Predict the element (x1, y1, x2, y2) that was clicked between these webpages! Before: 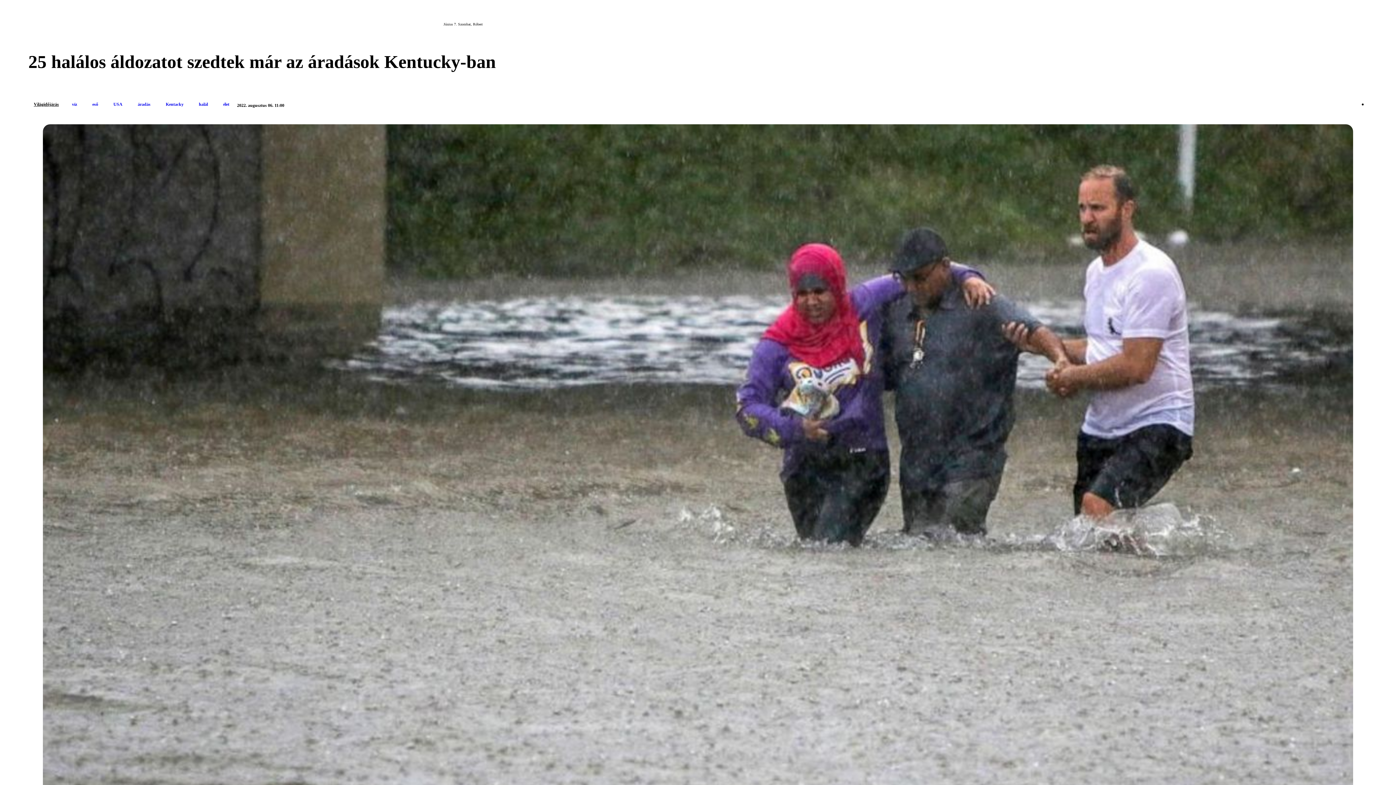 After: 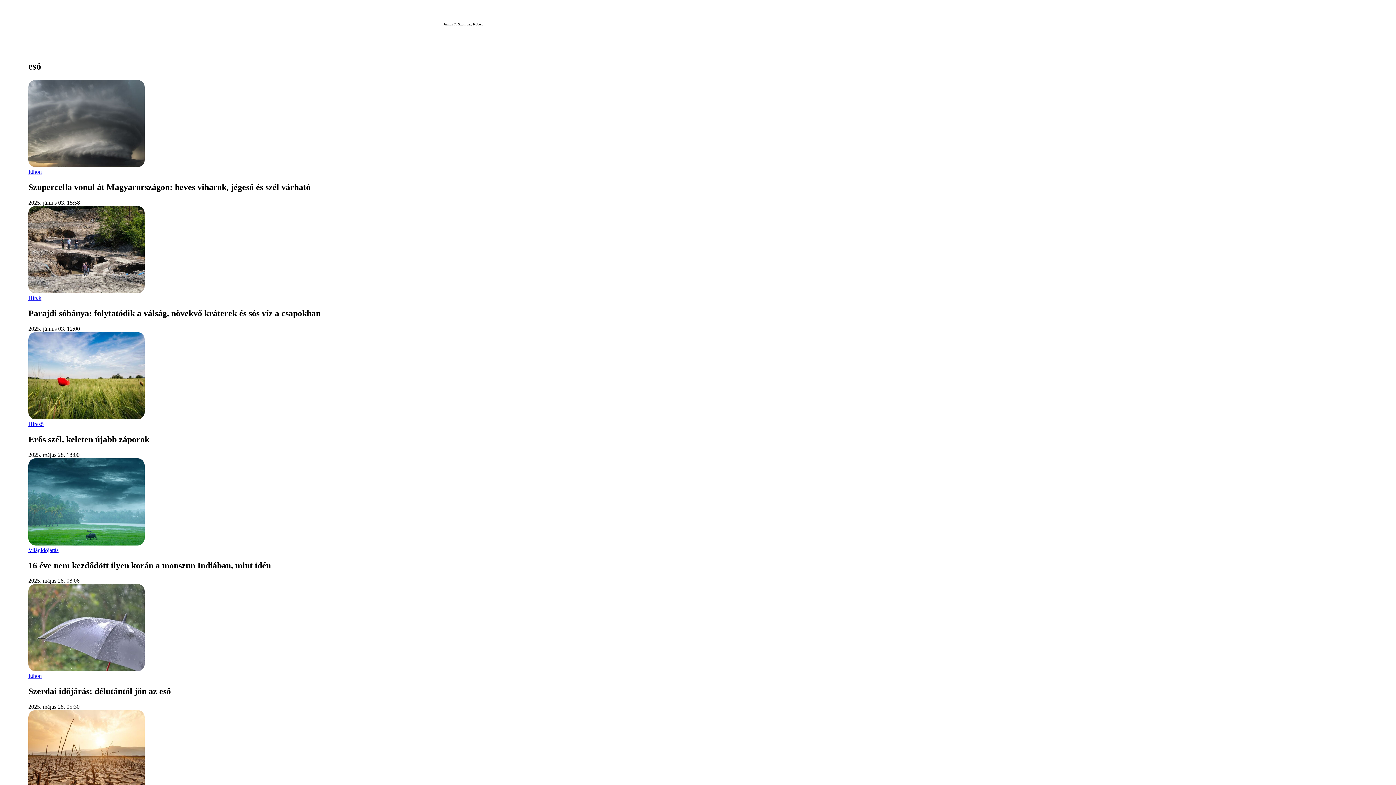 Action: label: eső bbox: (84, 99, 105, 109)